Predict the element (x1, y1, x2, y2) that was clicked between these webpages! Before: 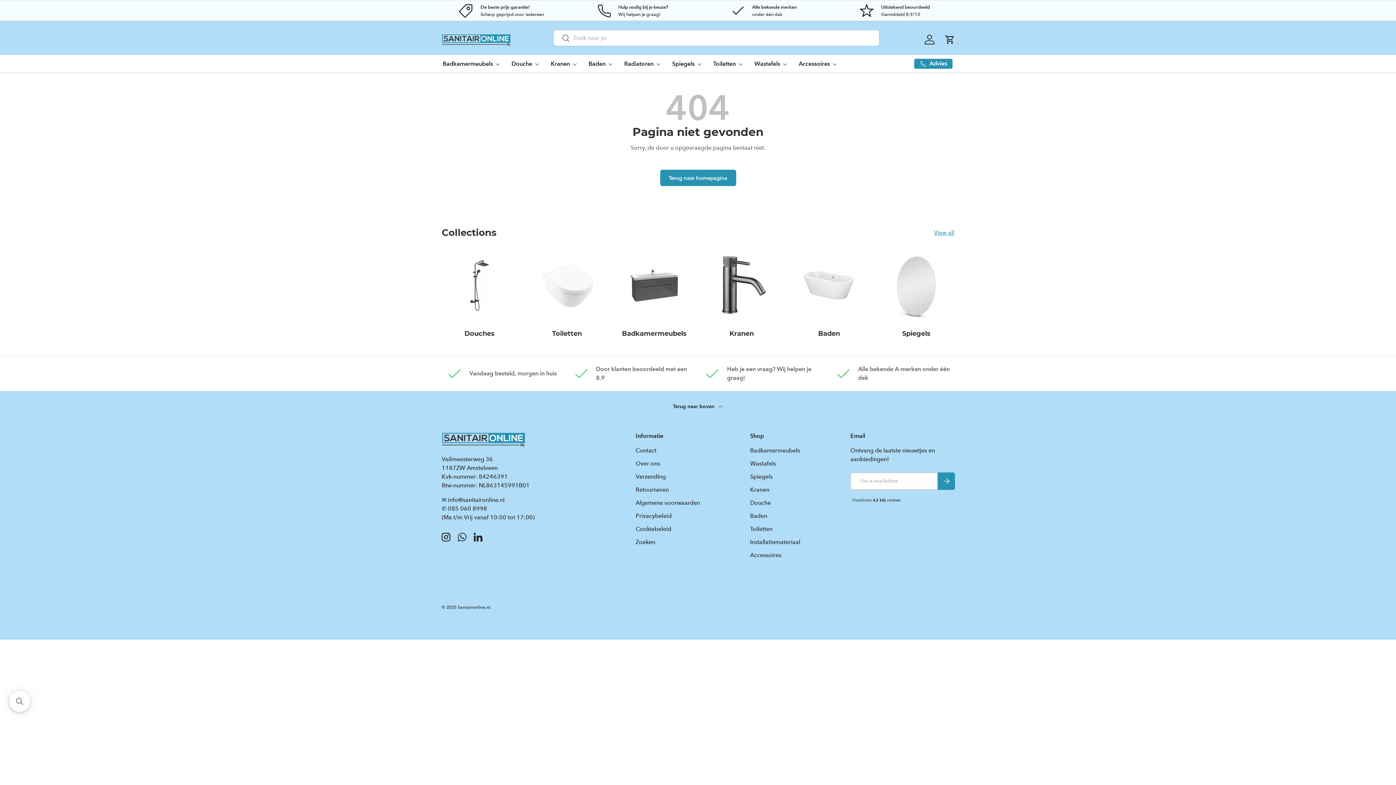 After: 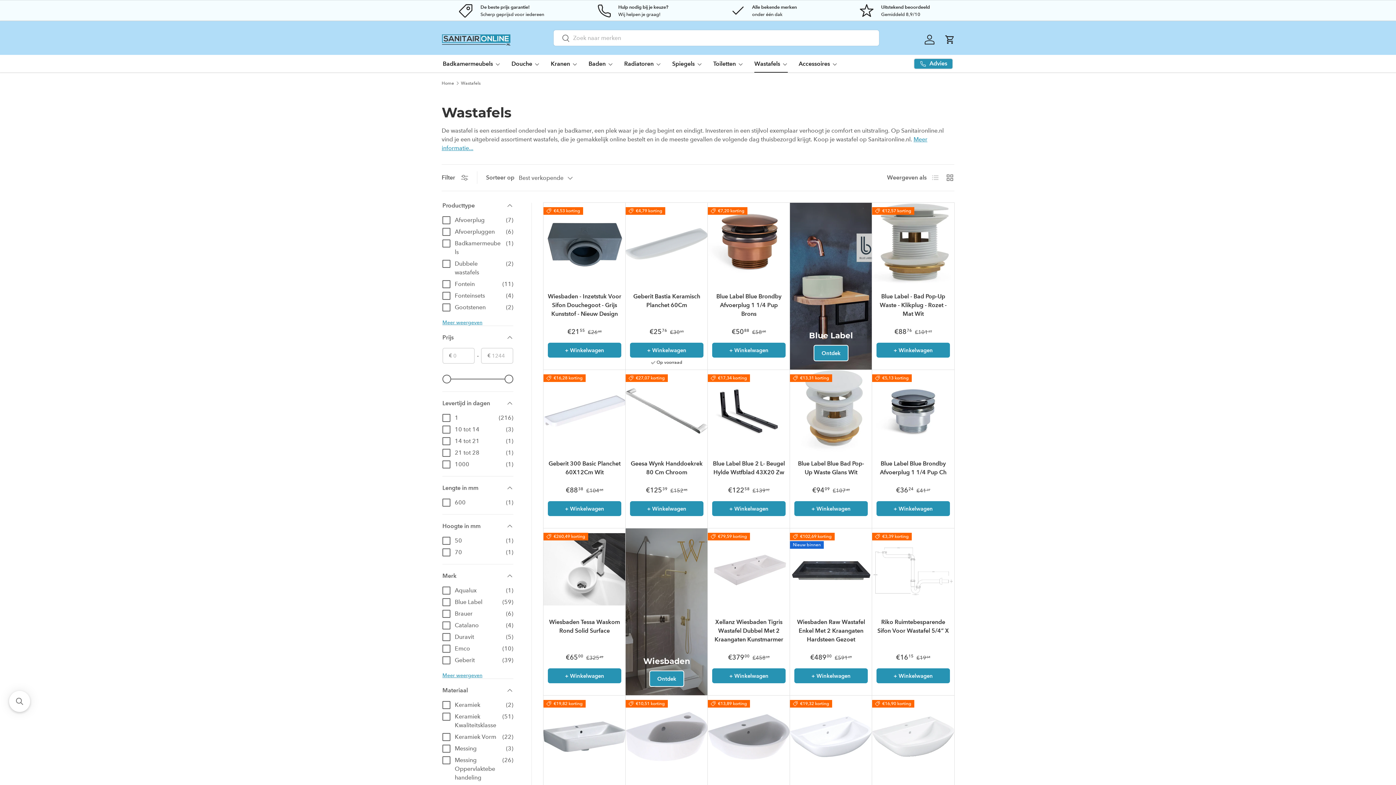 Action: label: Wastafels bbox: (754, 54, 788, 72)